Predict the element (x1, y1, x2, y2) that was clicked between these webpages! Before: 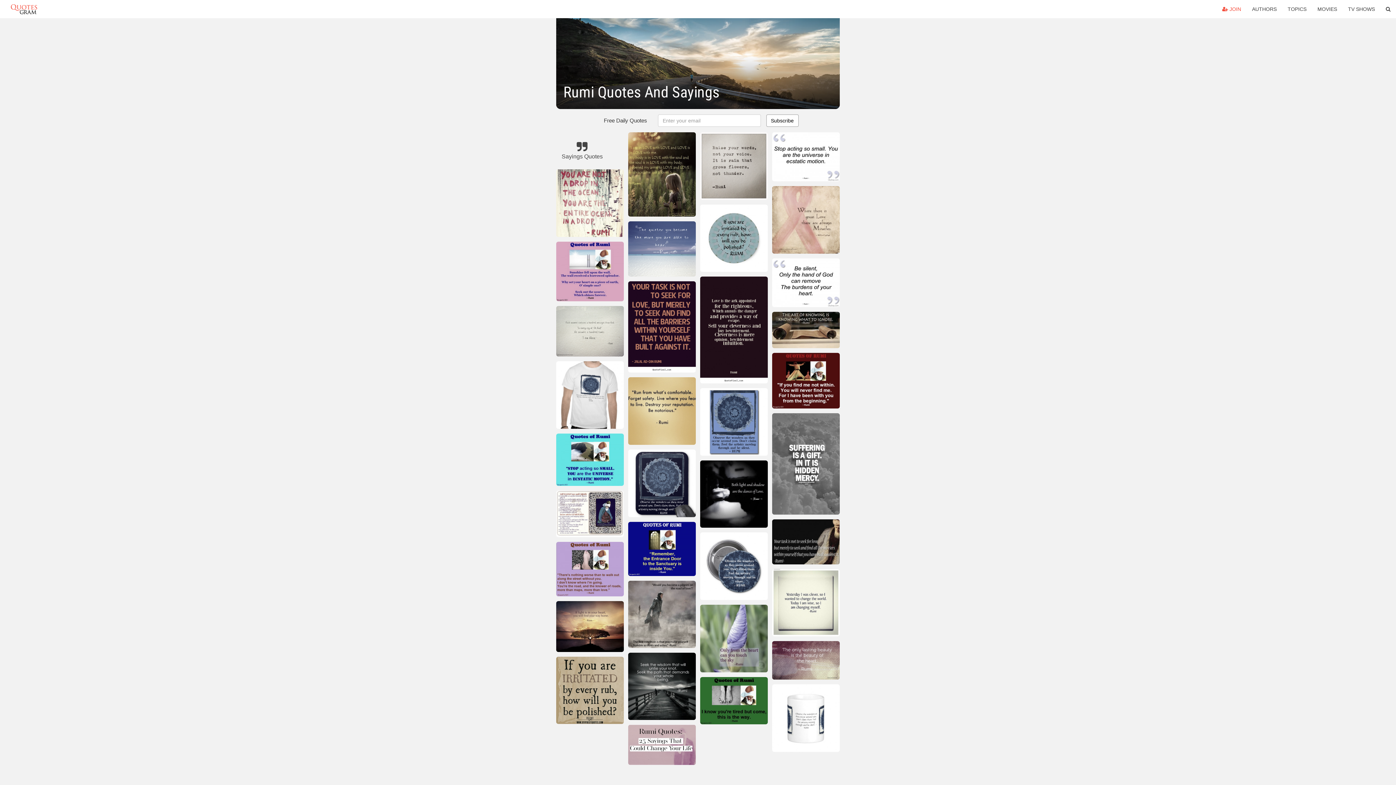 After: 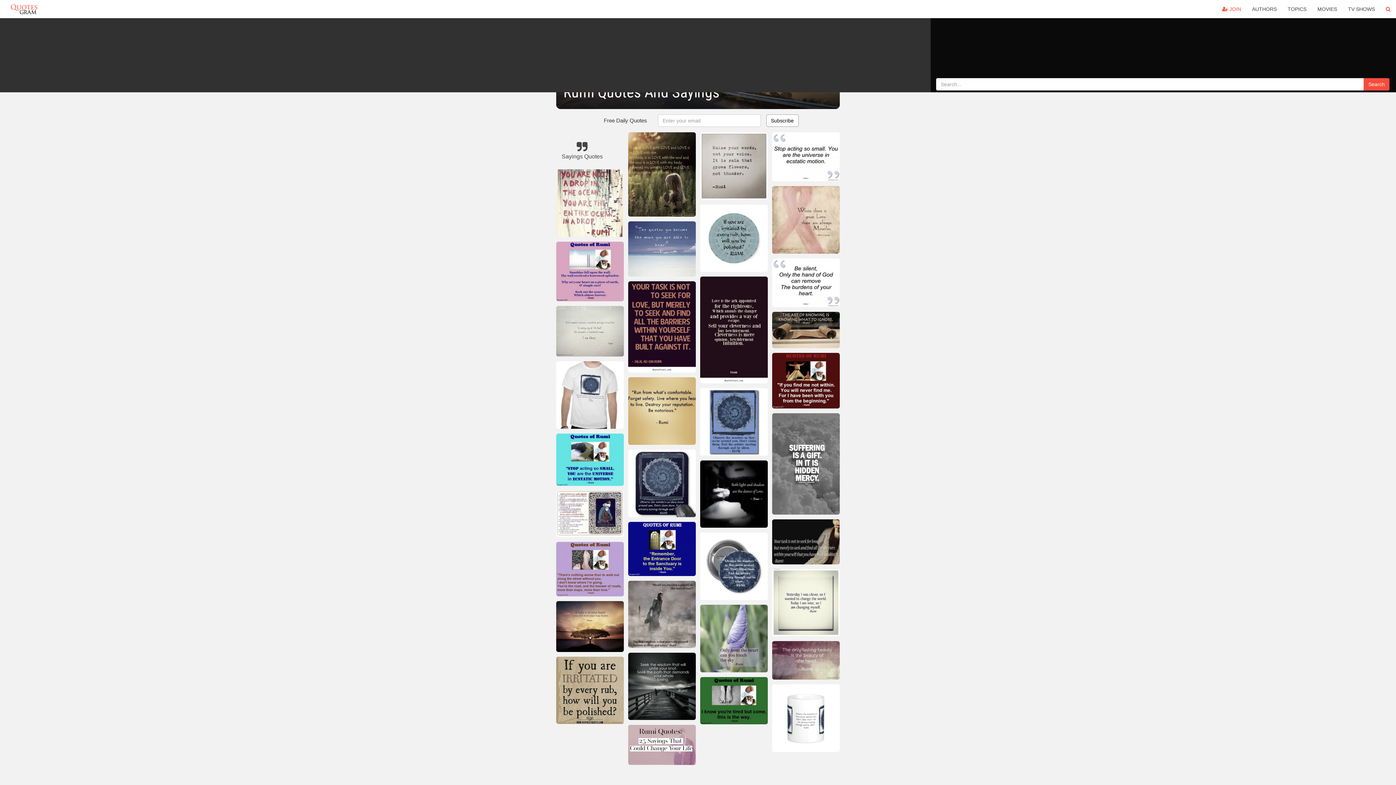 Action: bbox: (1380, 0, 1396, 18)